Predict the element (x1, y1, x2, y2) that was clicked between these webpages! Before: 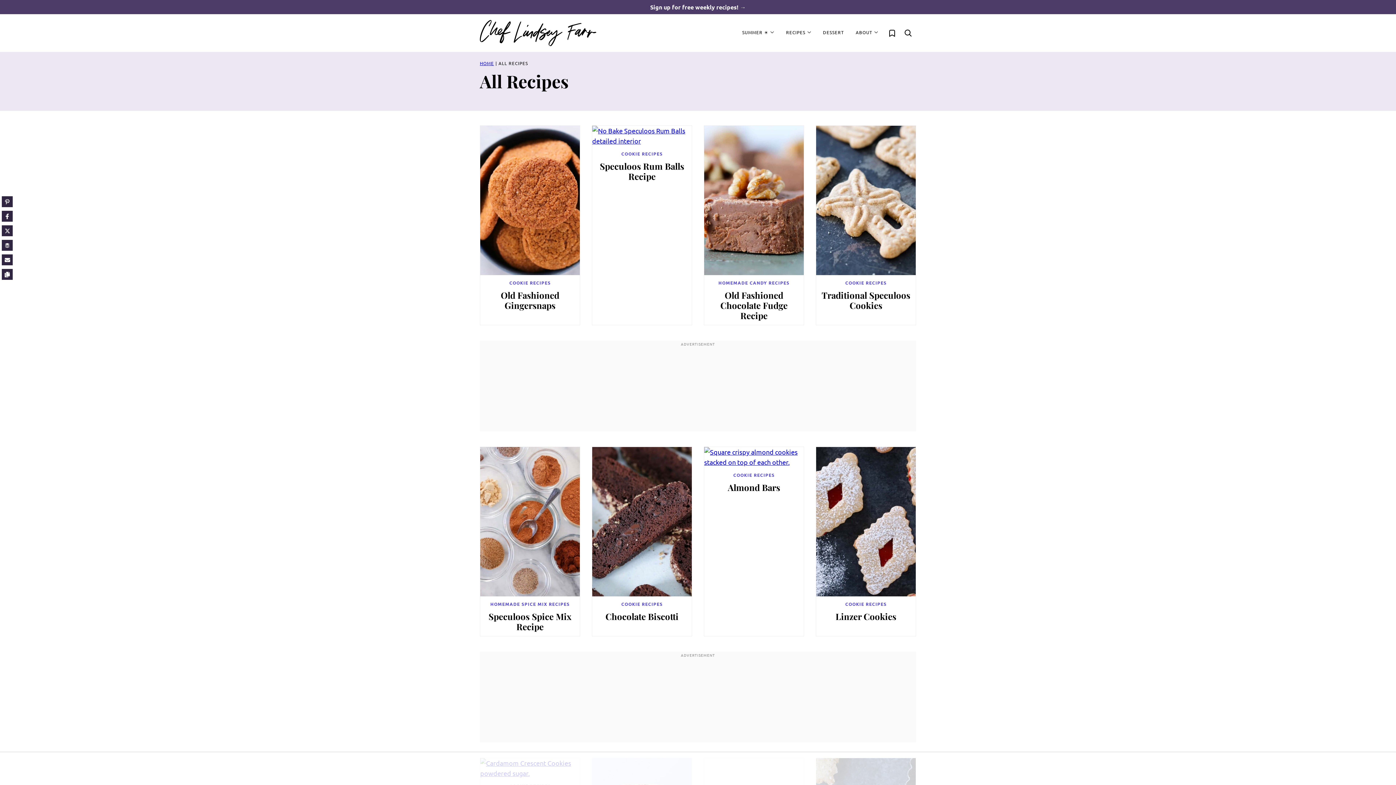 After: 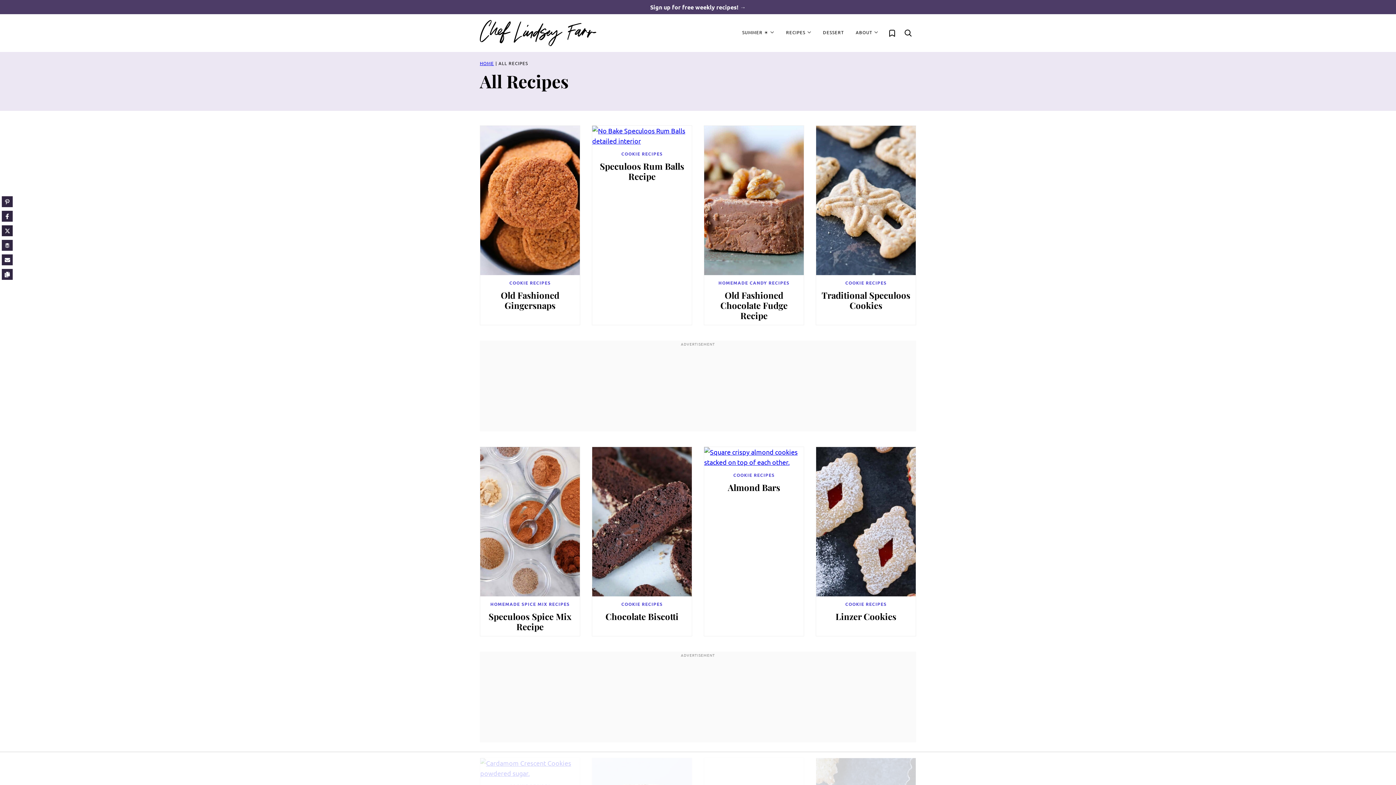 Action: label: X bbox: (1, 225, 12, 236)